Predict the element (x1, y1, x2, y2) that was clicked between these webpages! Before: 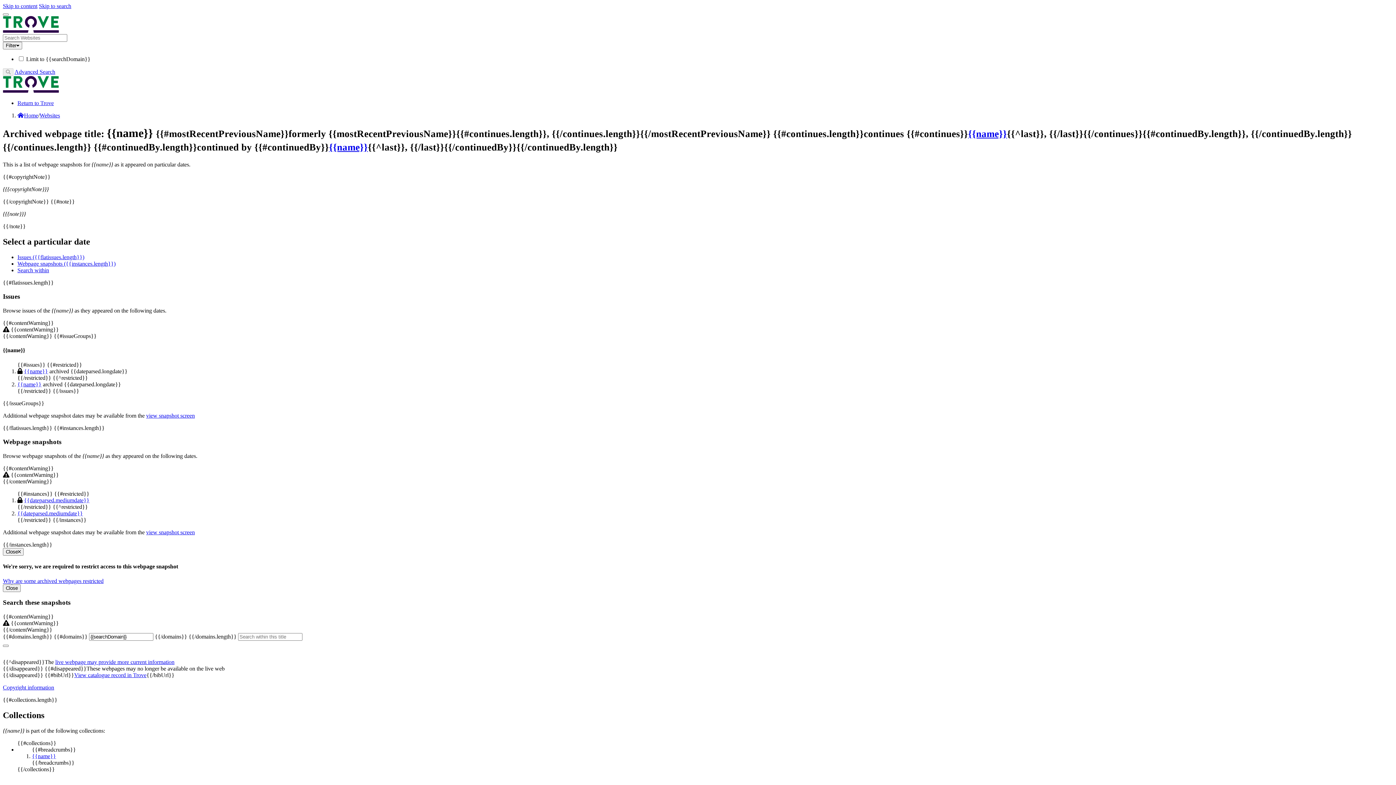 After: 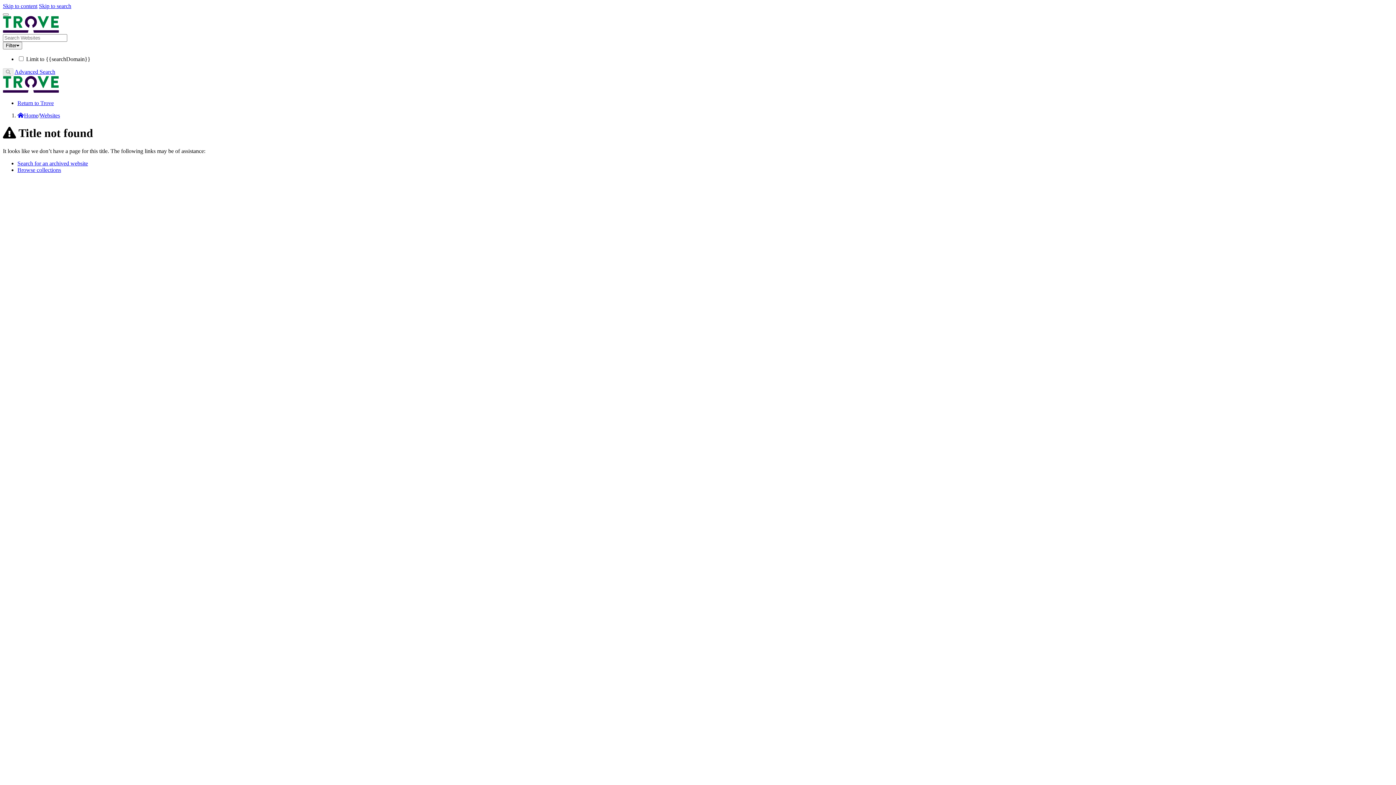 Action: bbox: (329, 141, 368, 152) label: {{name}}